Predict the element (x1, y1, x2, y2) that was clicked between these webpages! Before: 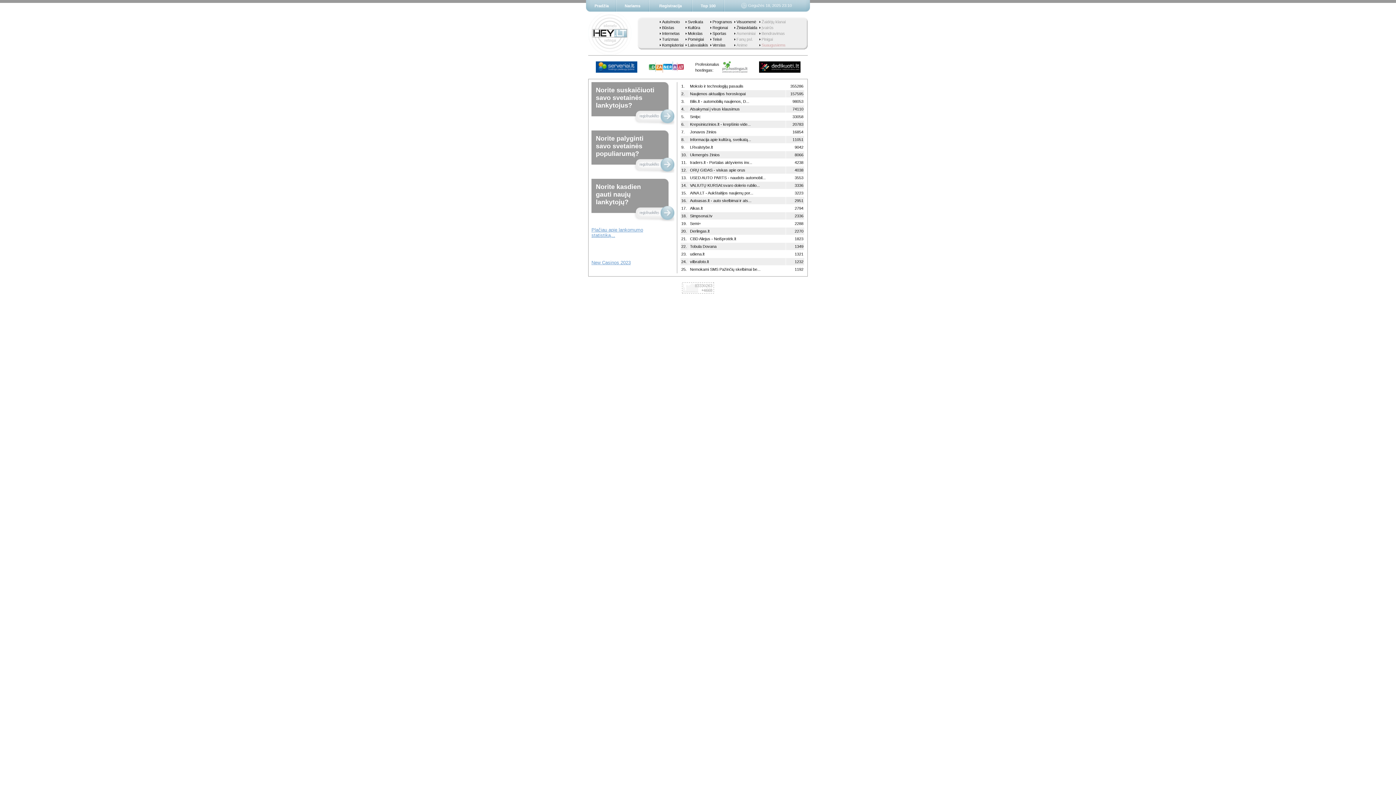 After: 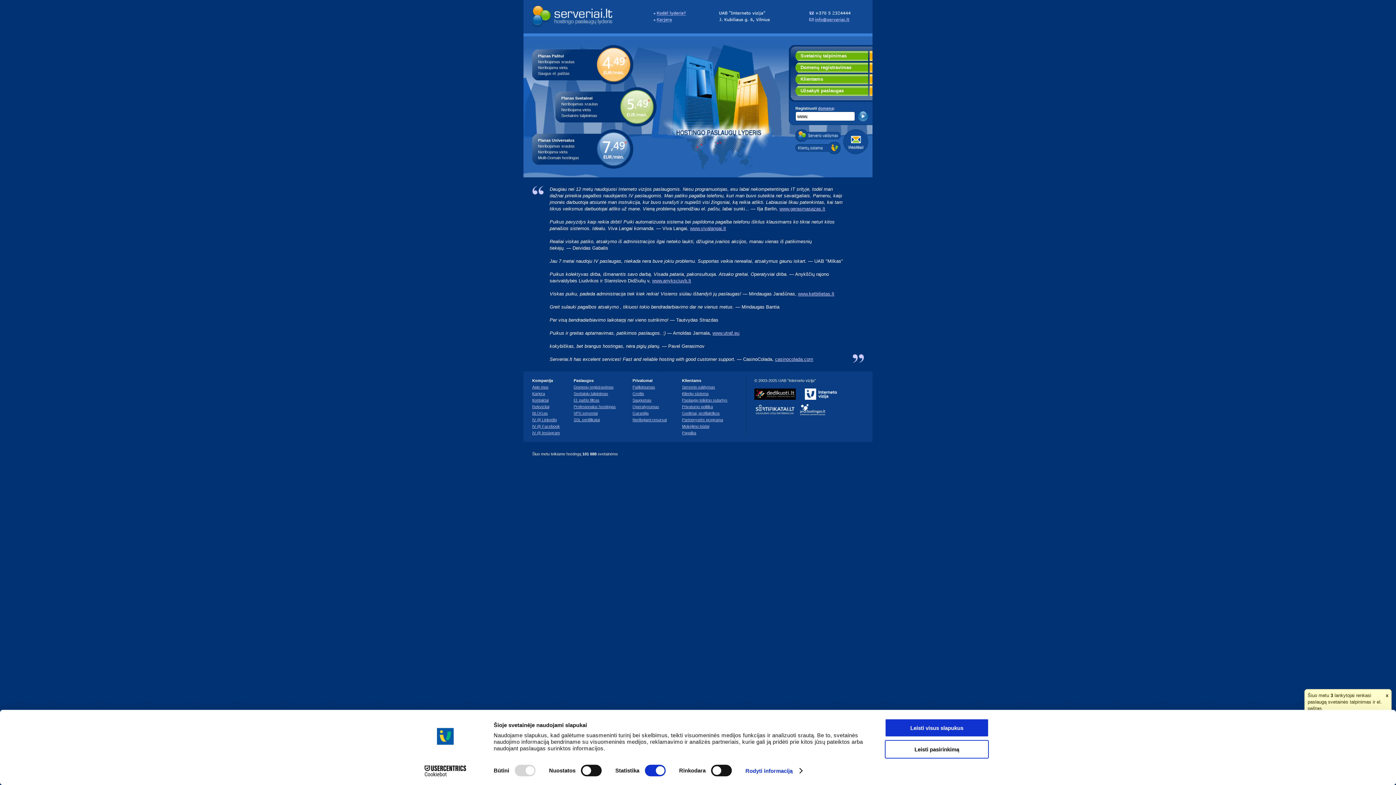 Action: bbox: (595, 68, 637, 73)